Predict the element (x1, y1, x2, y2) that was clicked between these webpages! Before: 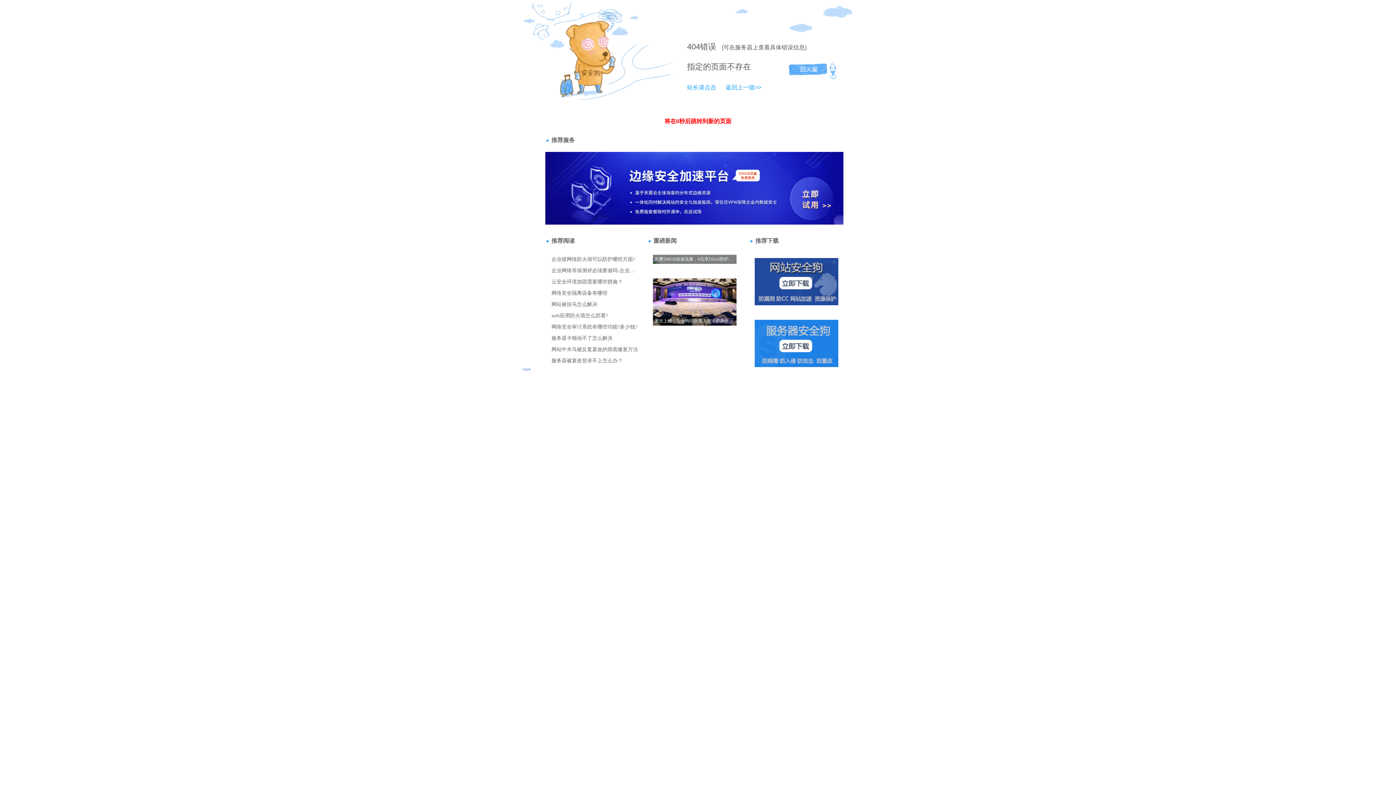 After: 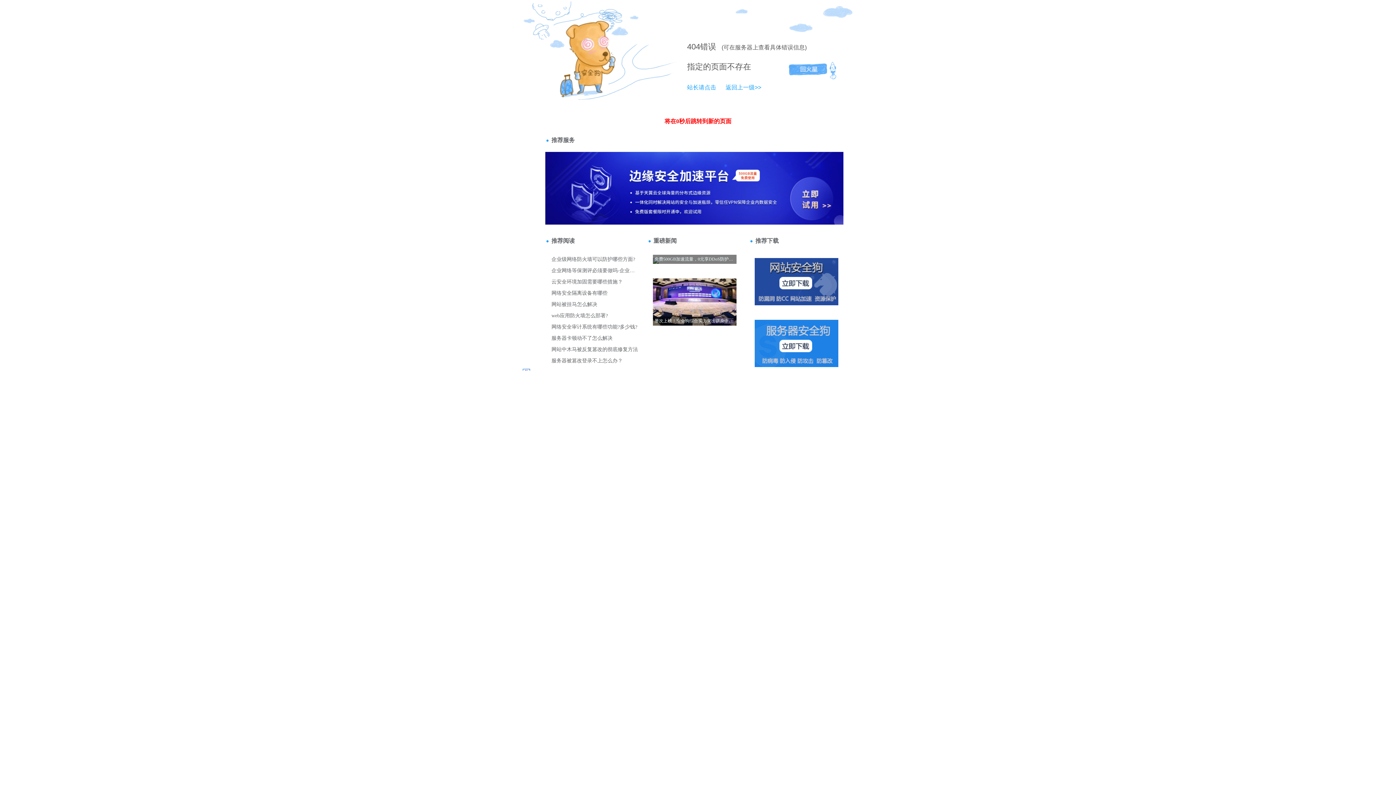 Action: bbox: (687, 42, 700, 51) label: 404